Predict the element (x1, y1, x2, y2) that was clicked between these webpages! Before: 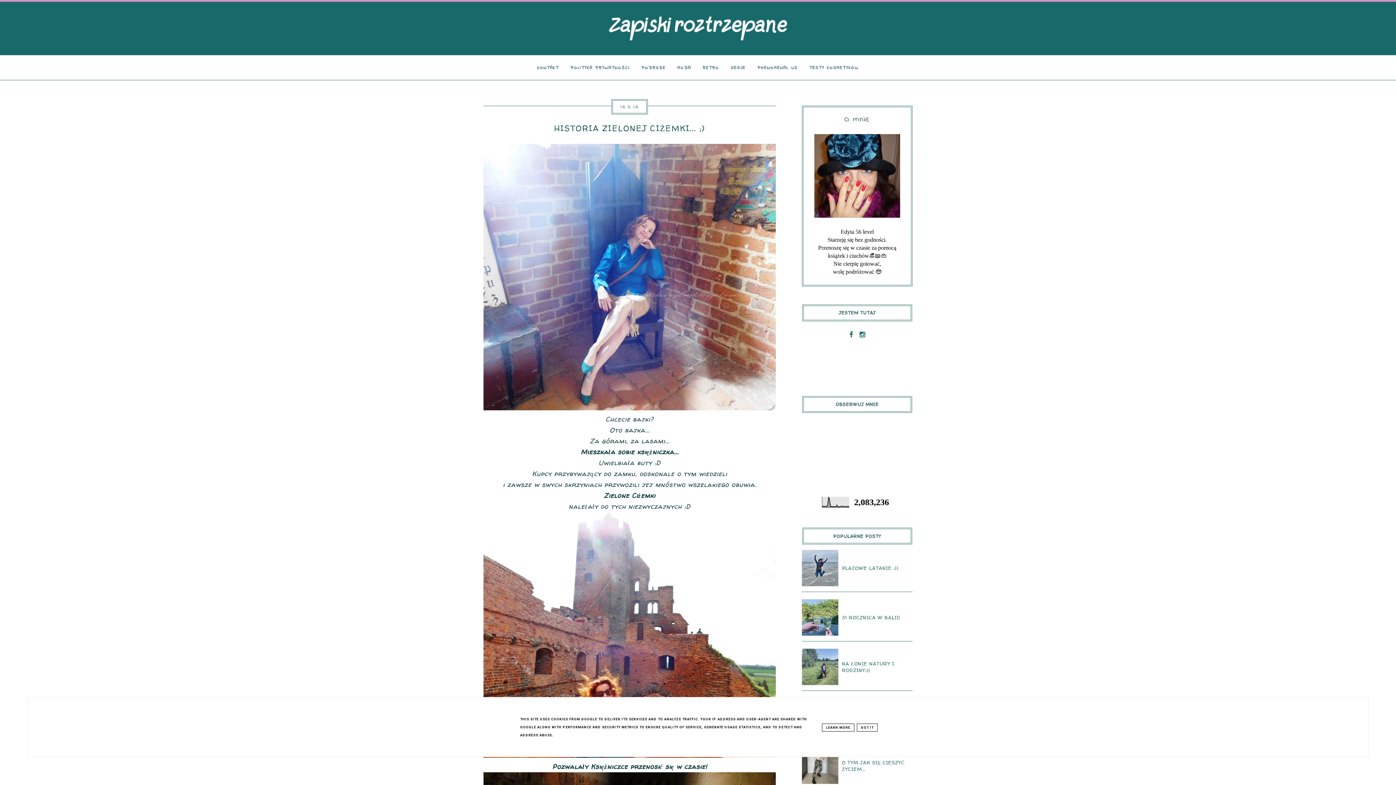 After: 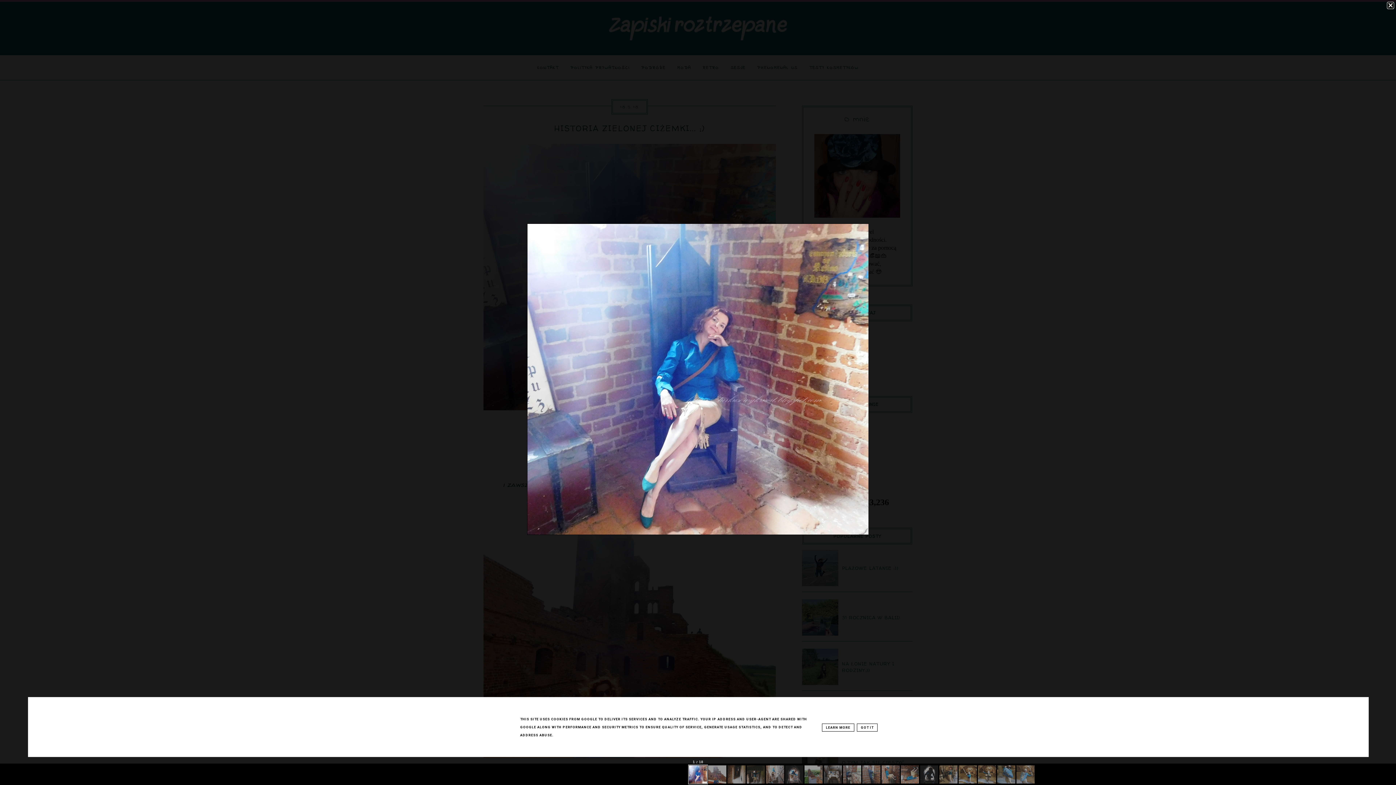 Action: bbox: (483, 273, 776, 283)